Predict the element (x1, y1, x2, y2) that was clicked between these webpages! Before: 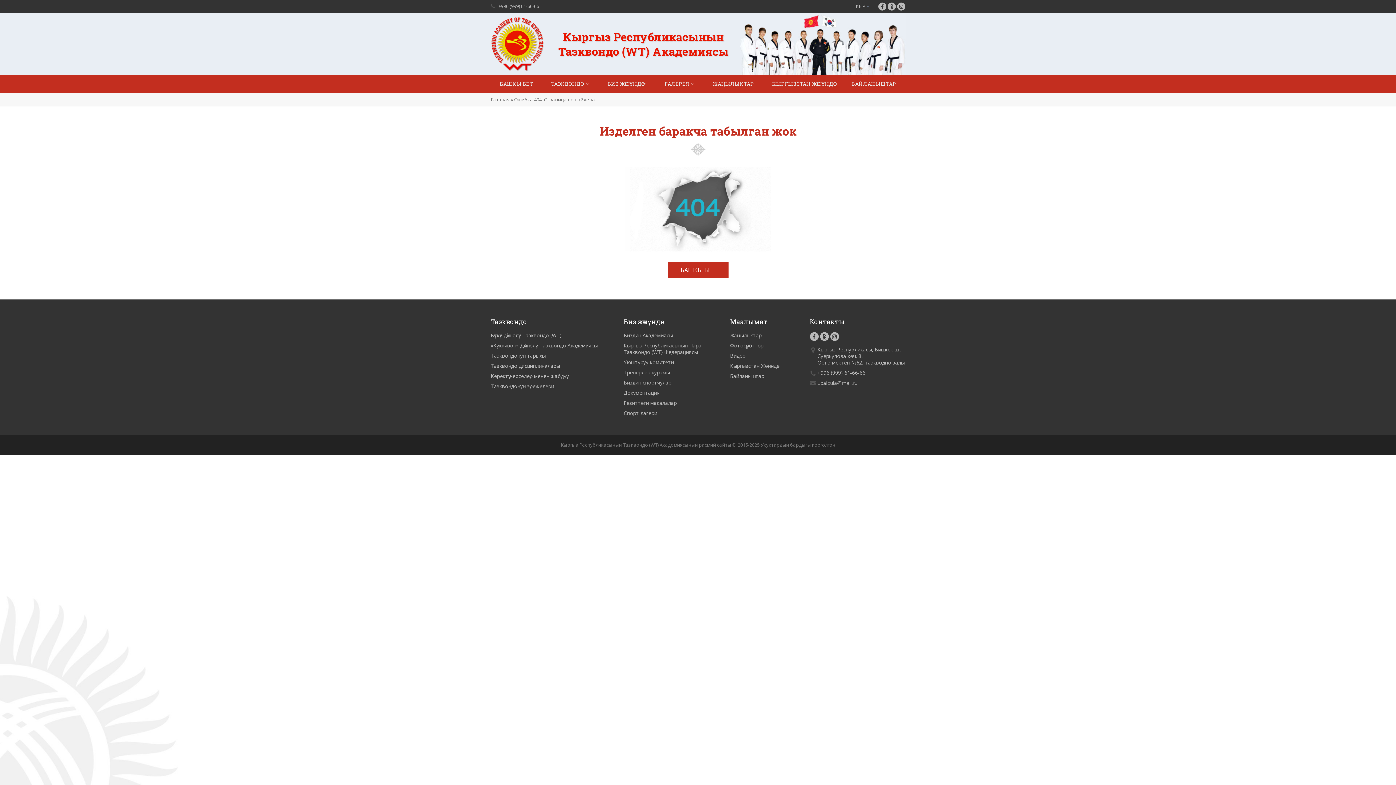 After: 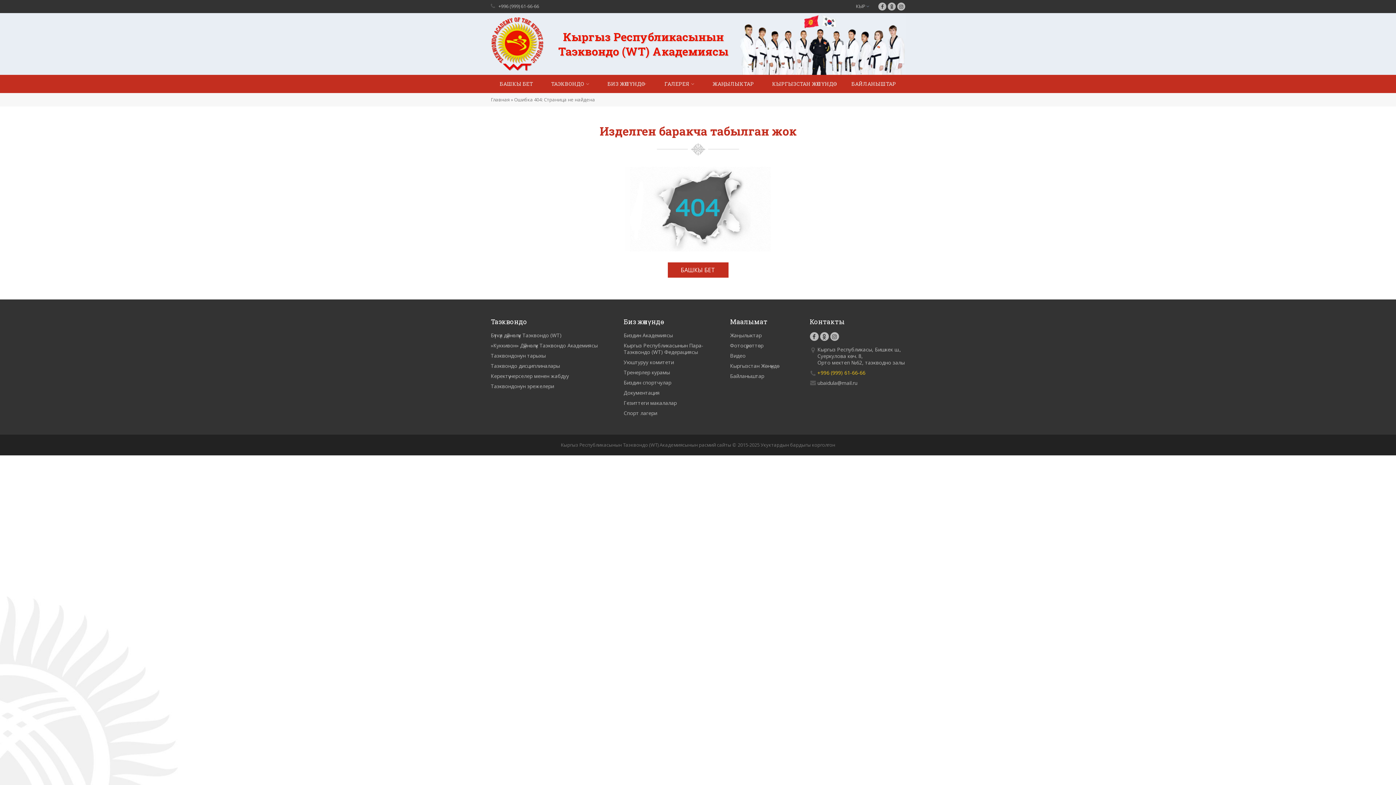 Action: bbox: (817, 369, 865, 376) label: +996 (999) 61-66-66